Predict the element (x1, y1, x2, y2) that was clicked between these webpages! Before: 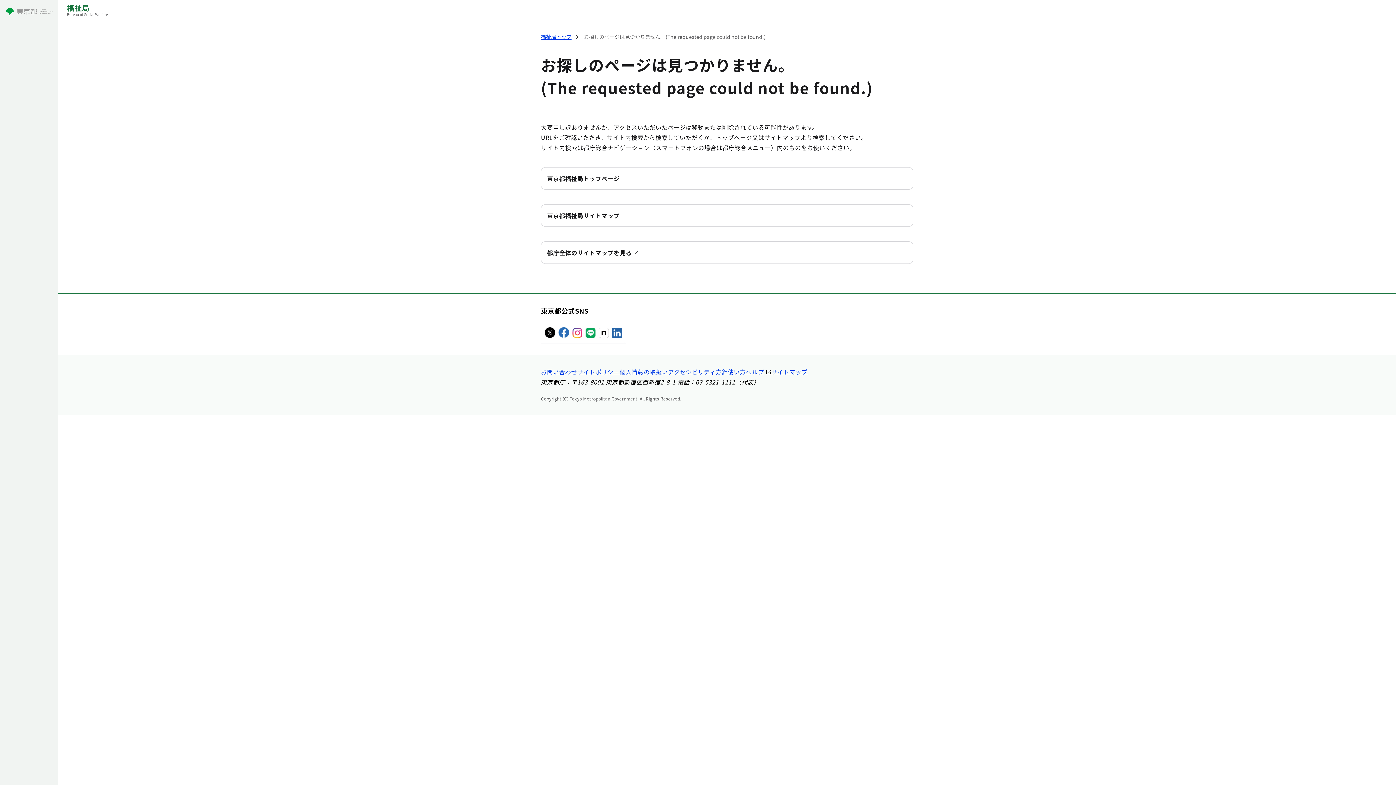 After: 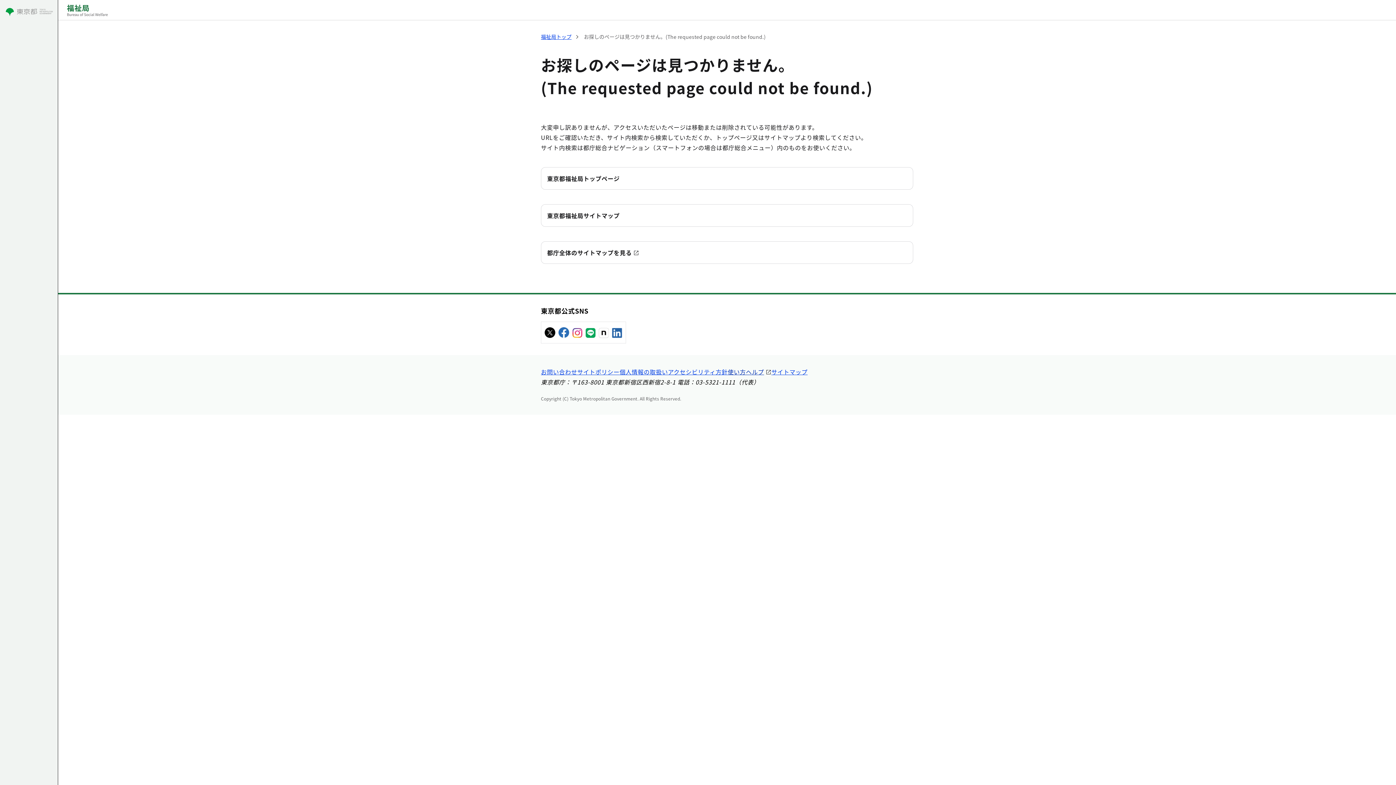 Action: label: 使い方ヘルプ bbox: (727, 367, 771, 376)